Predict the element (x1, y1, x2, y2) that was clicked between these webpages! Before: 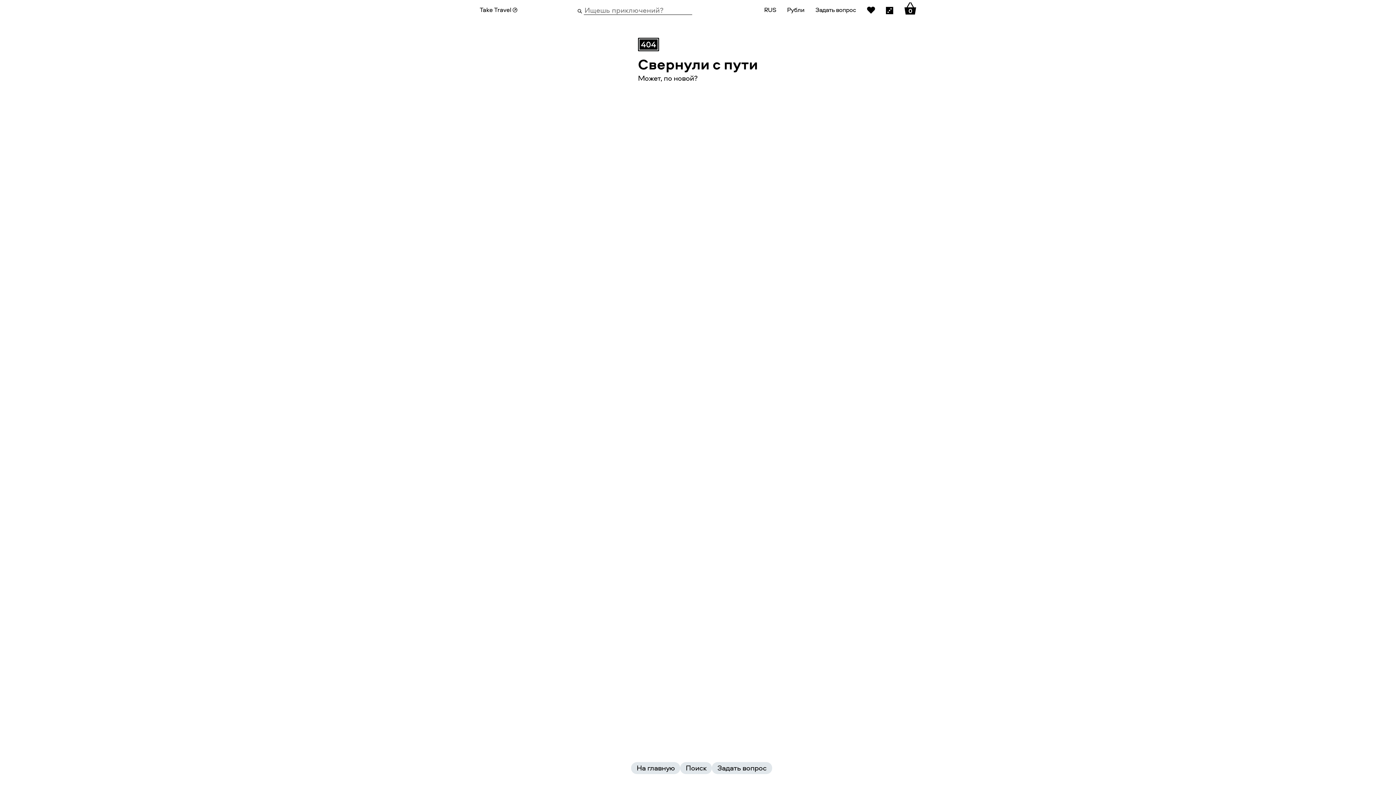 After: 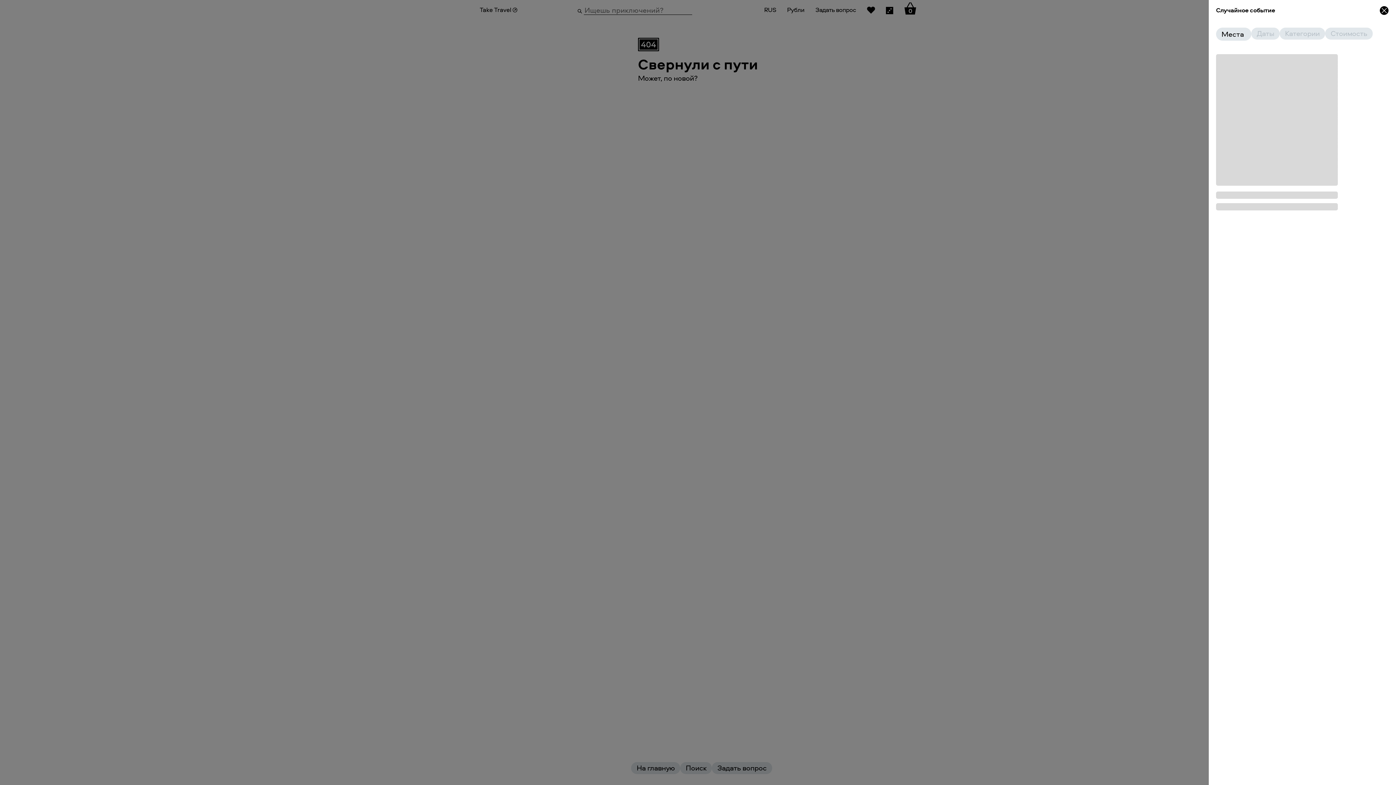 Action: bbox: (886, 5, 893, 14) label: random-event